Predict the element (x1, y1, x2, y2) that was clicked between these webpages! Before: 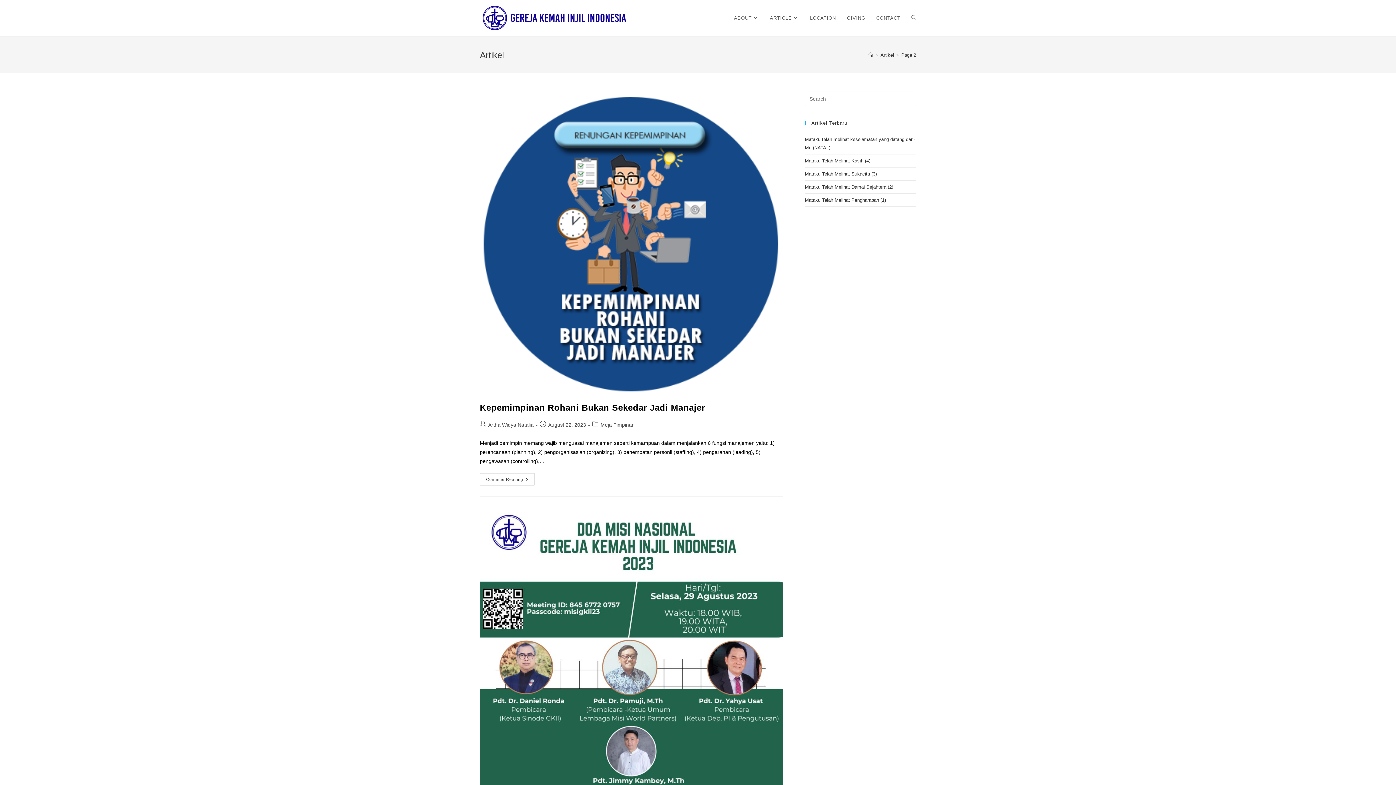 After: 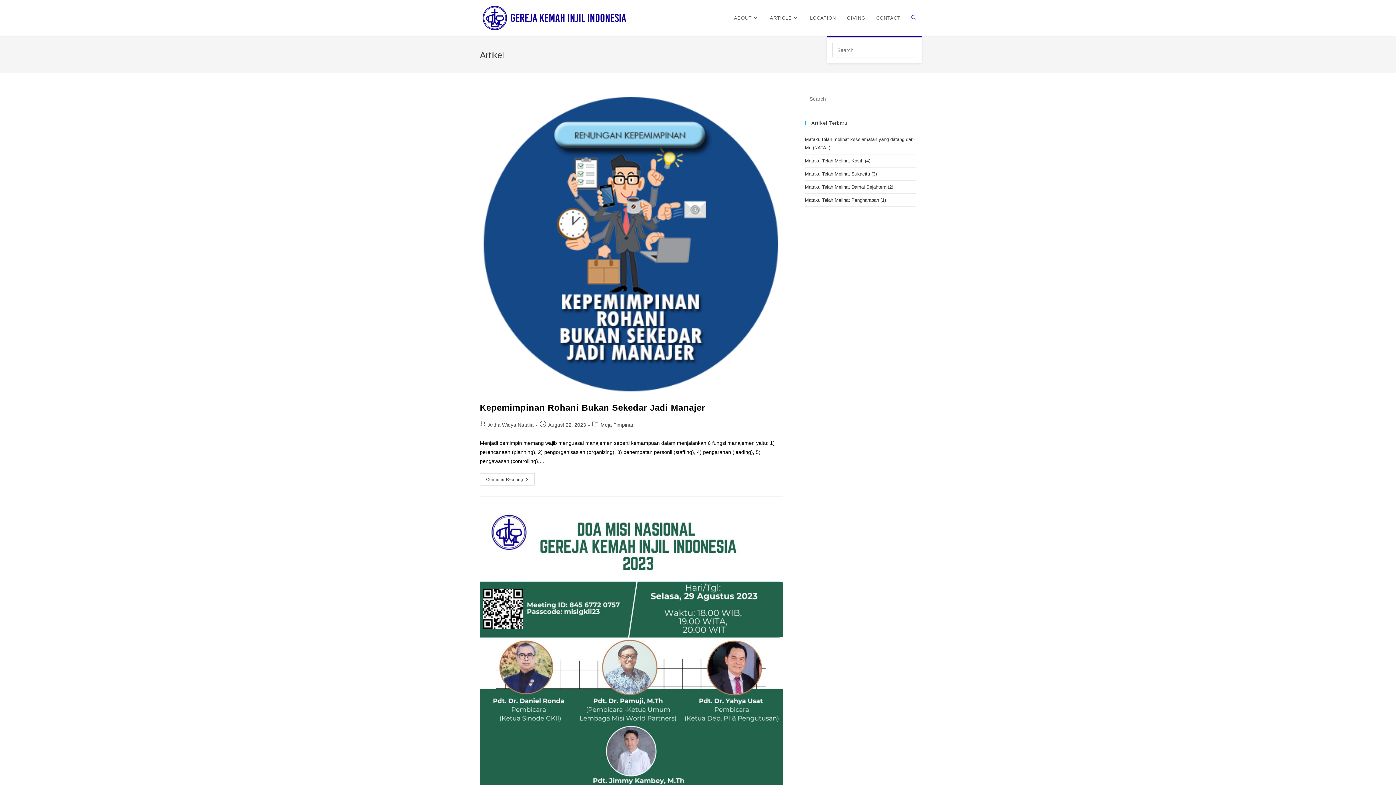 Action: bbox: (906, 0, 921, 36) label: Search website